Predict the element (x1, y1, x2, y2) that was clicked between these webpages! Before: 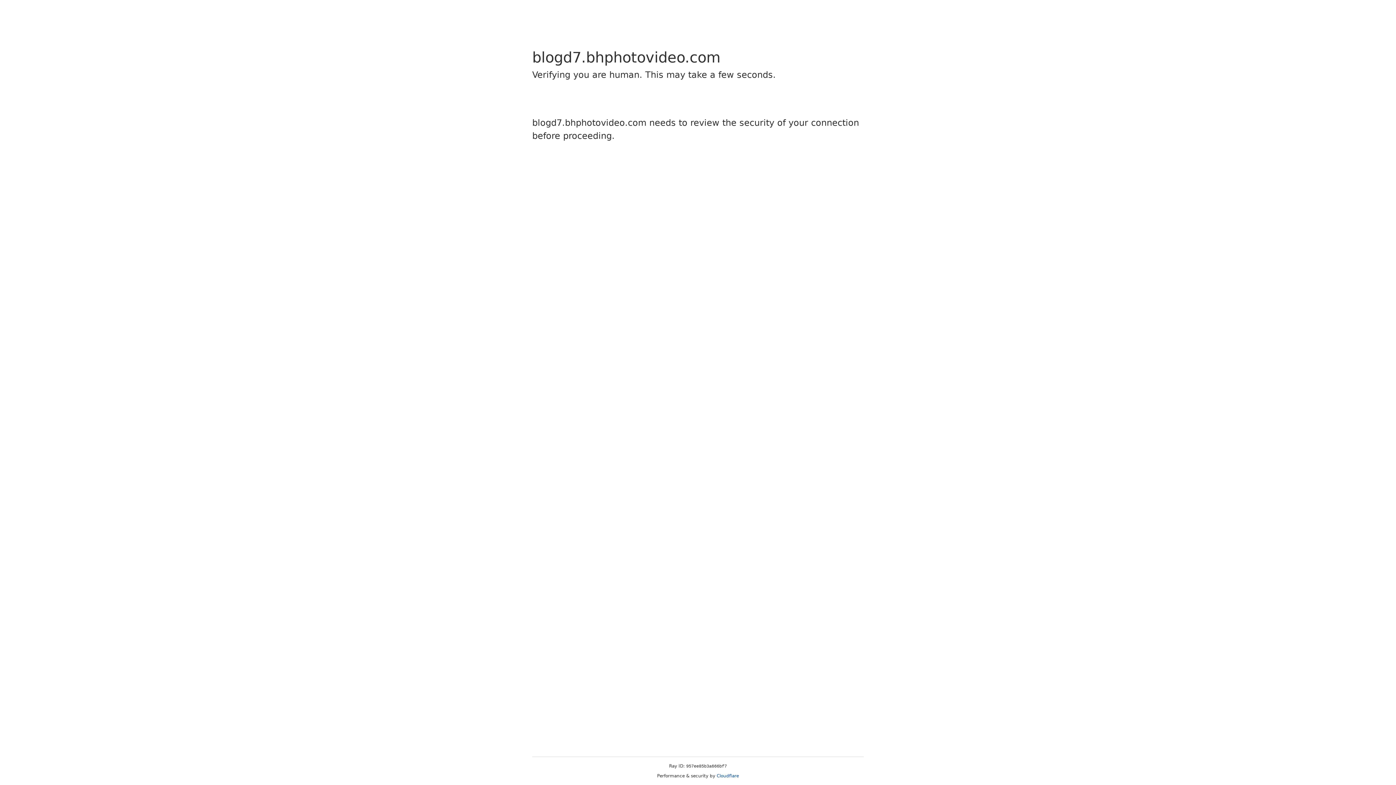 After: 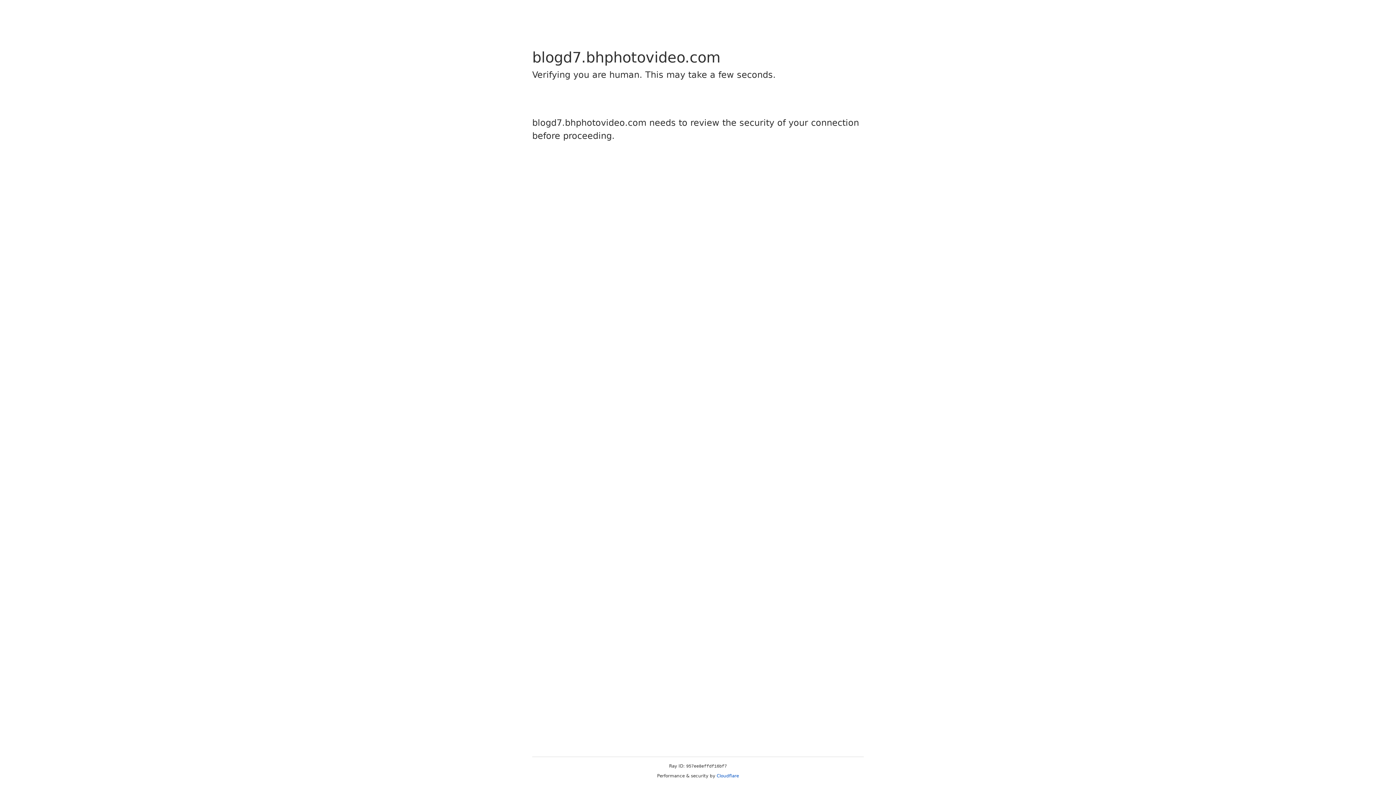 Action: label: Cloudflare bbox: (716, 773, 739, 778)